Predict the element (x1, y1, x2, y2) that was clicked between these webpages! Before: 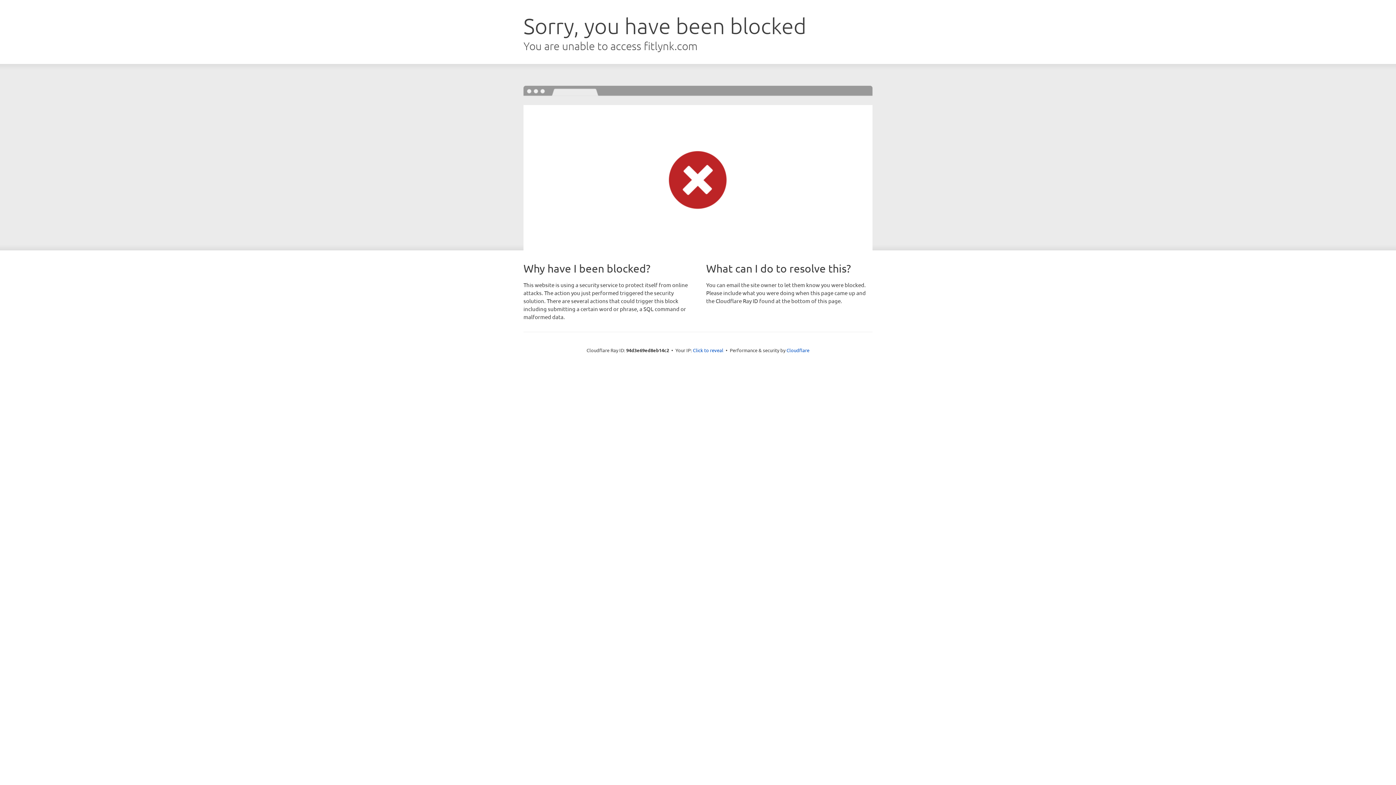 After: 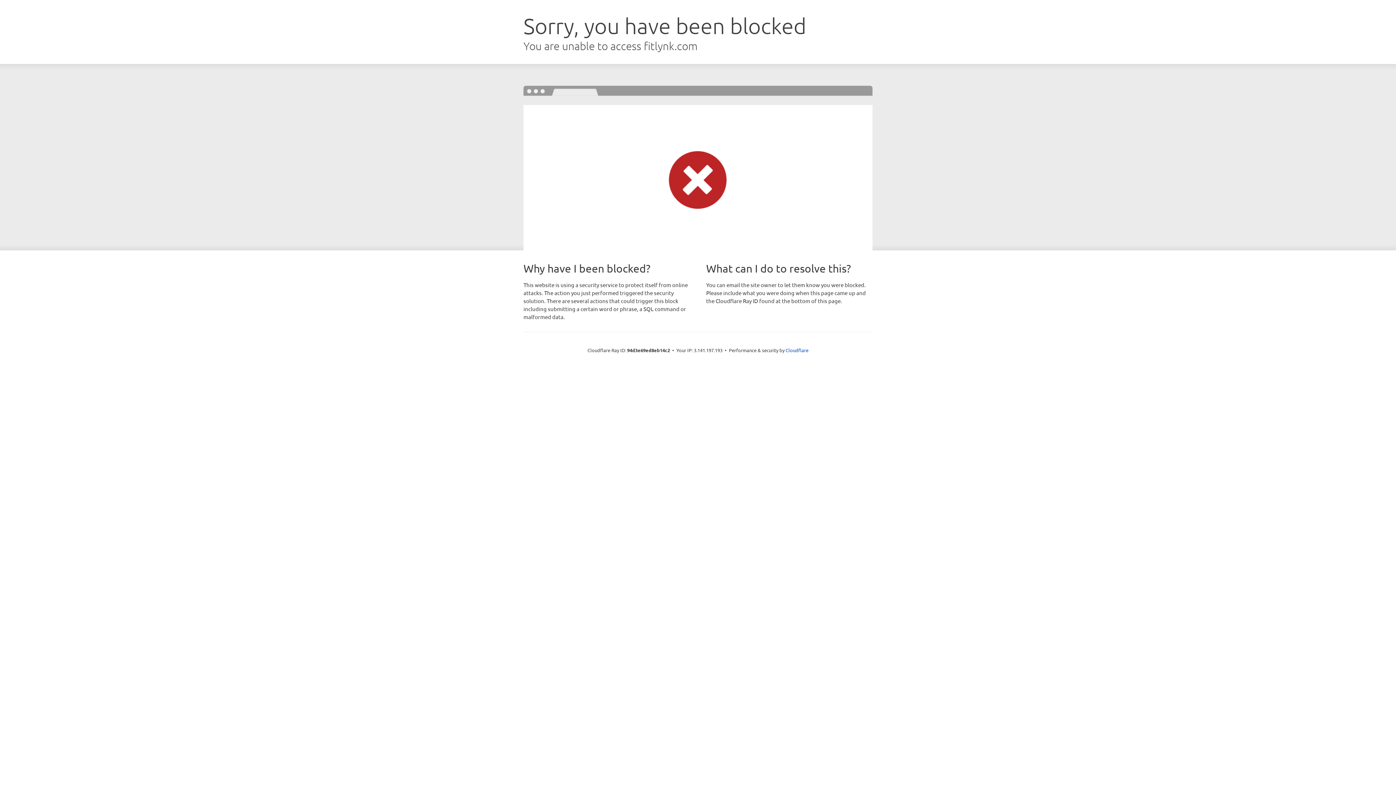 Action: label: Click to reveal bbox: (693, 346, 723, 353)